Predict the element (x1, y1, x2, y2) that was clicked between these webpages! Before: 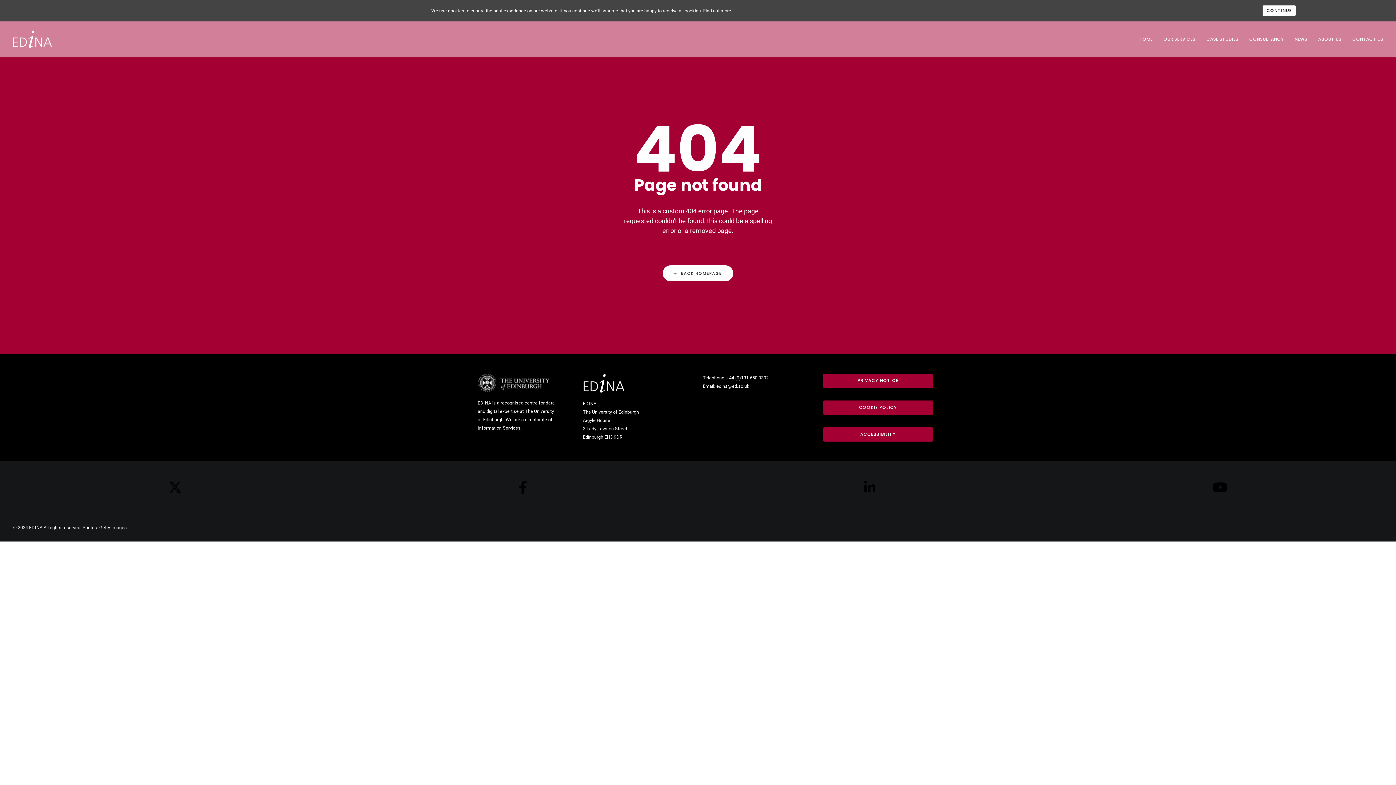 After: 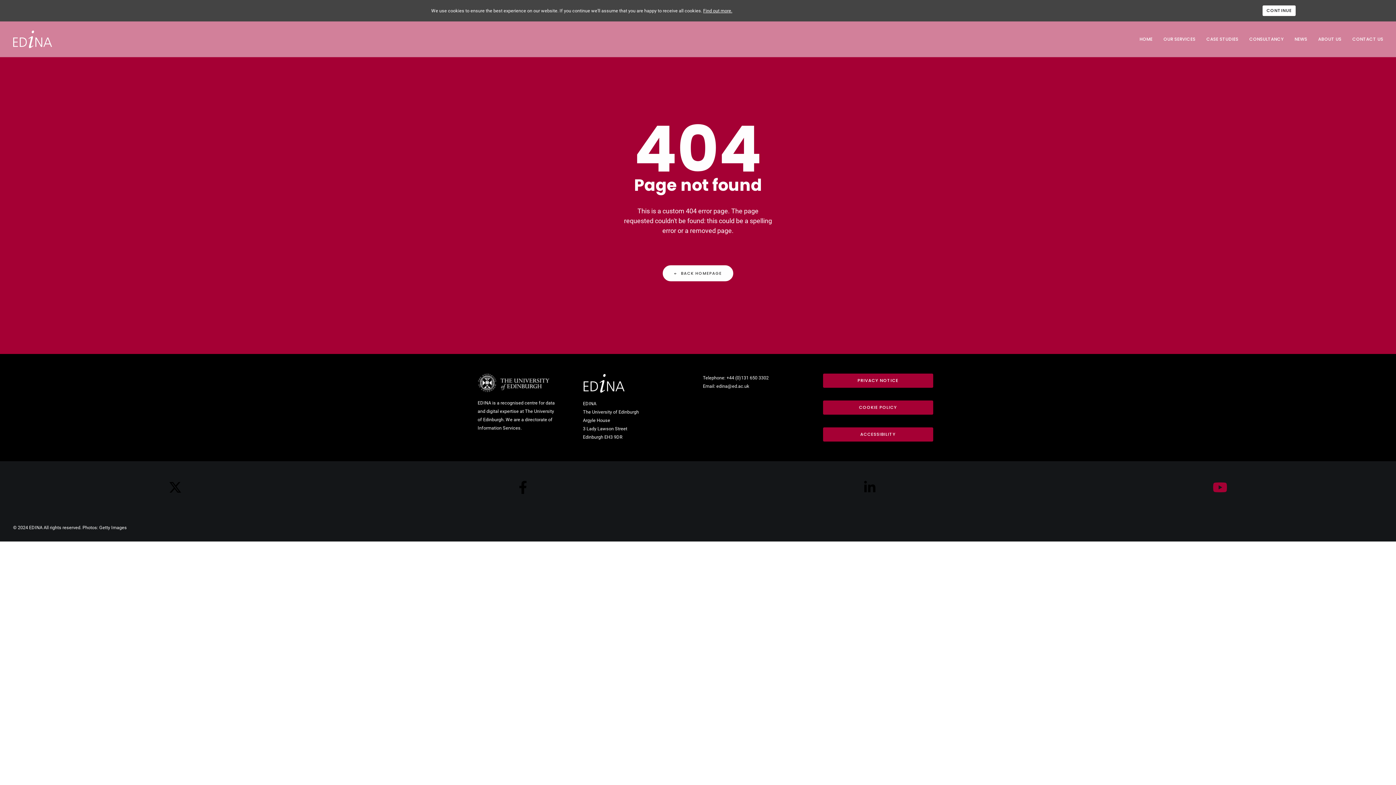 Action: bbox: (1213, 483, 1227, 490)